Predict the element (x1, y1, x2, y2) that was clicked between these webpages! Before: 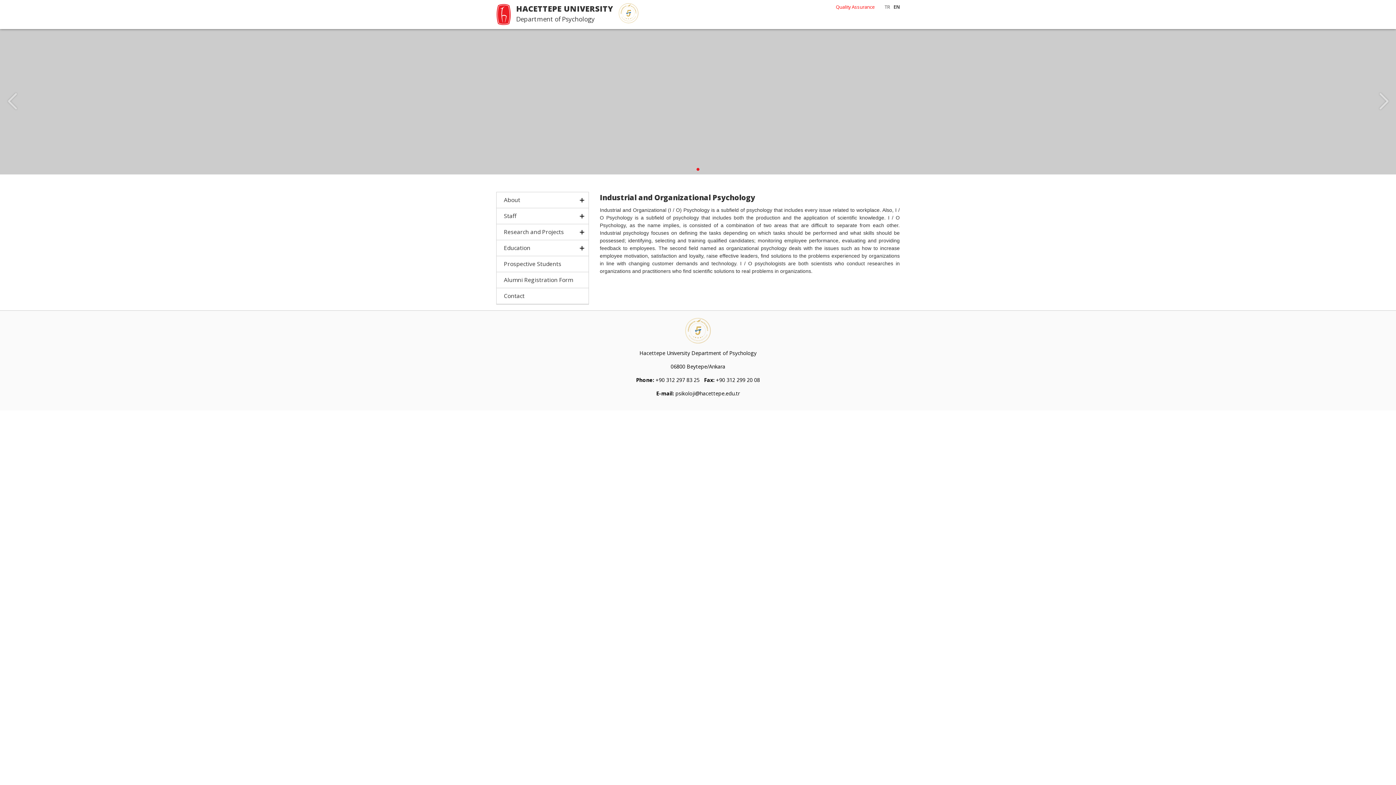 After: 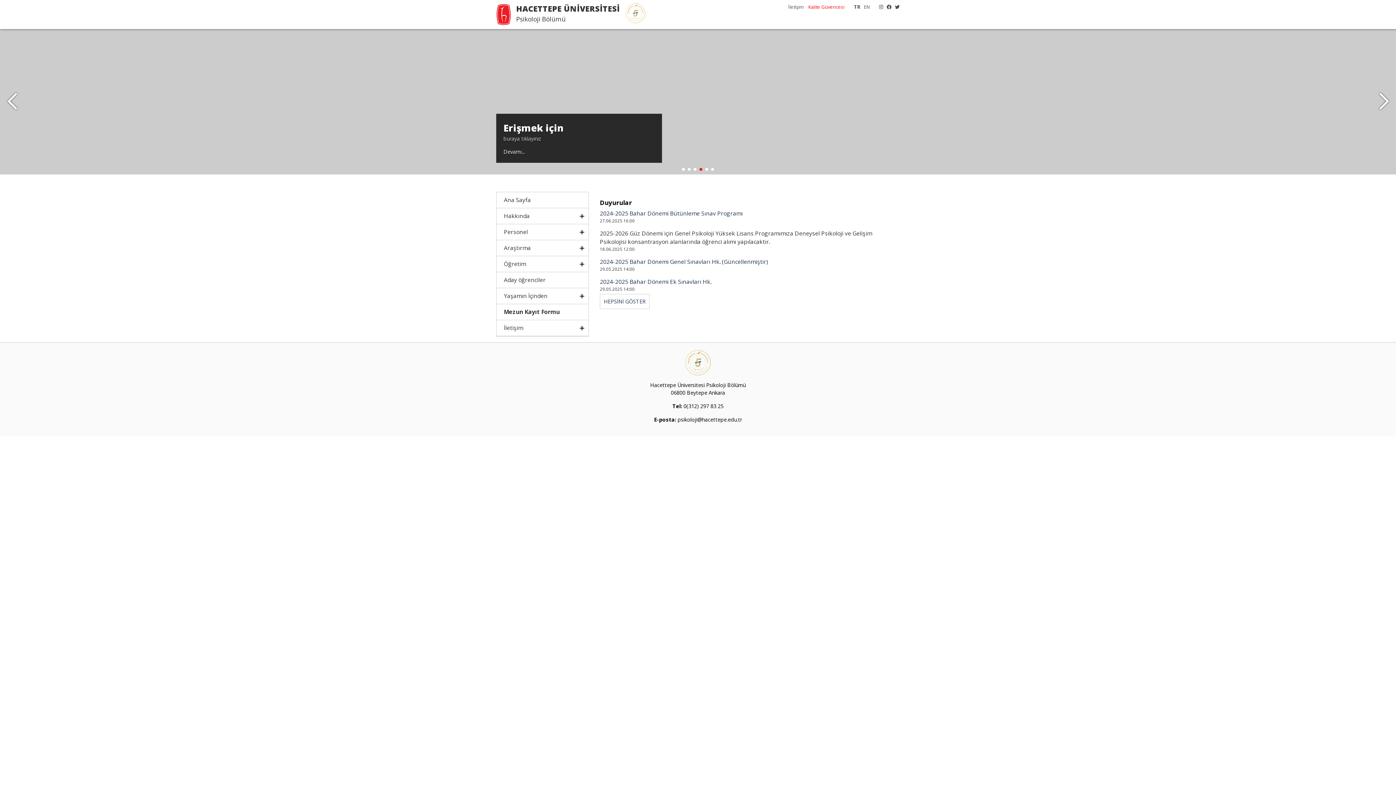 Action: bbox: (881, 3, 890, 10) label: TR